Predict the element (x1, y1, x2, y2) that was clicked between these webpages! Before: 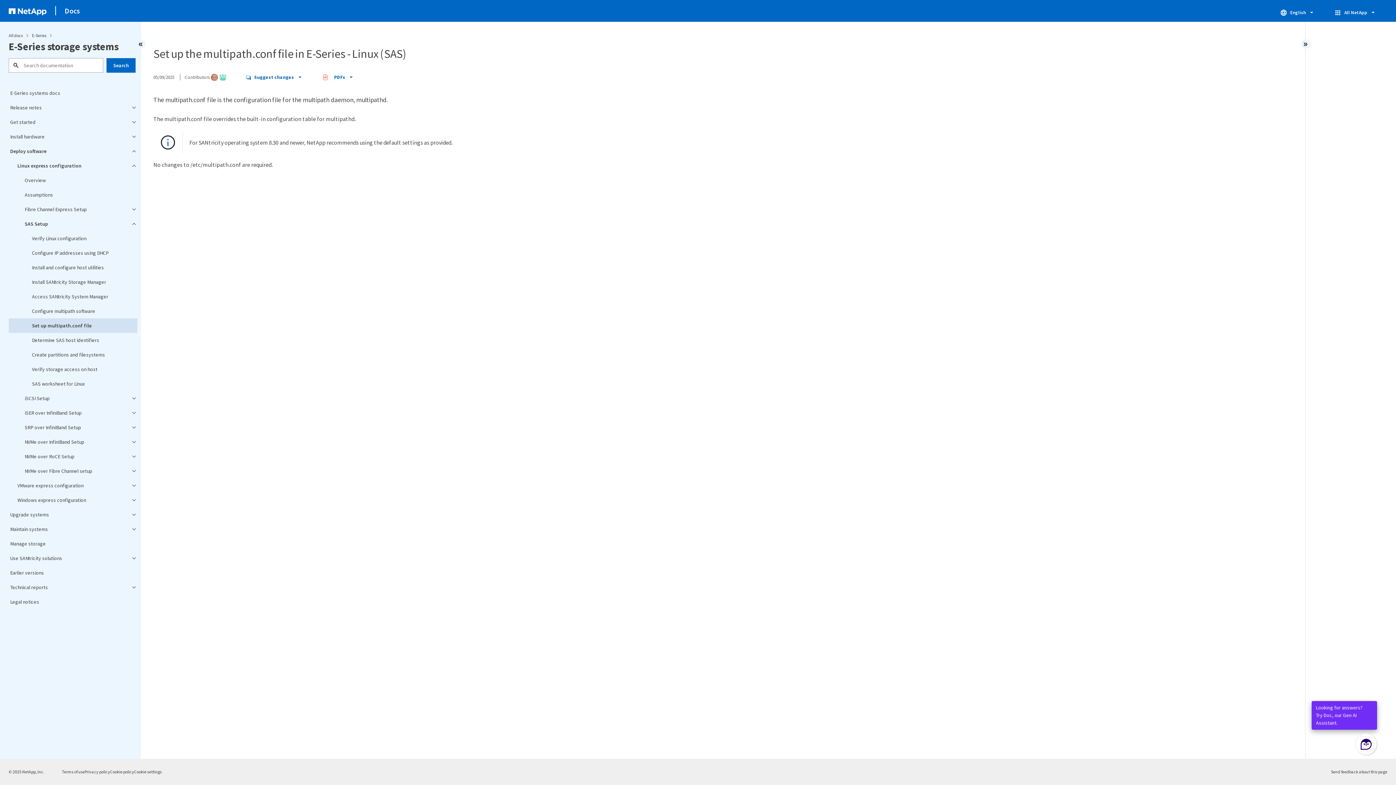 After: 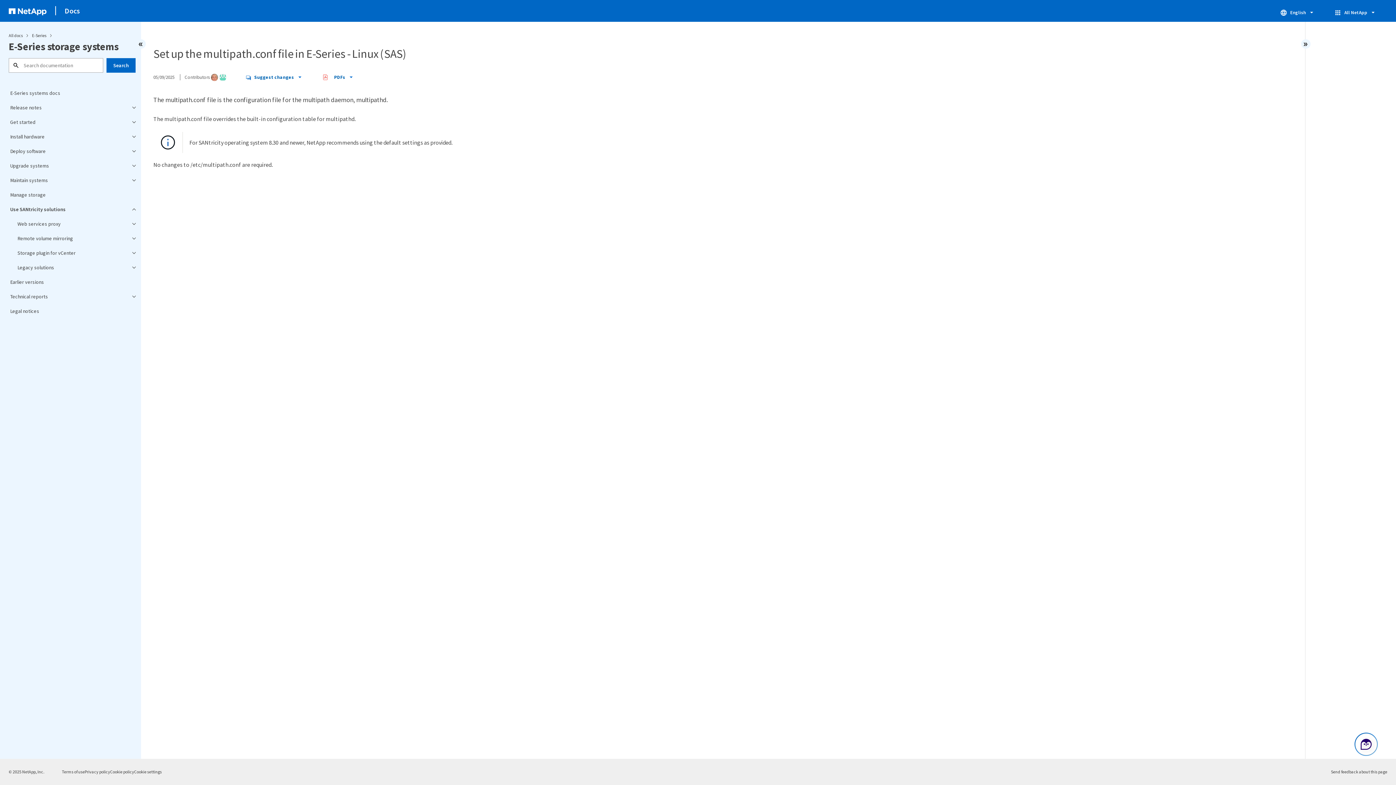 Action: label: Use SANtricity solutions bbox: (8, 551, 137, 565)